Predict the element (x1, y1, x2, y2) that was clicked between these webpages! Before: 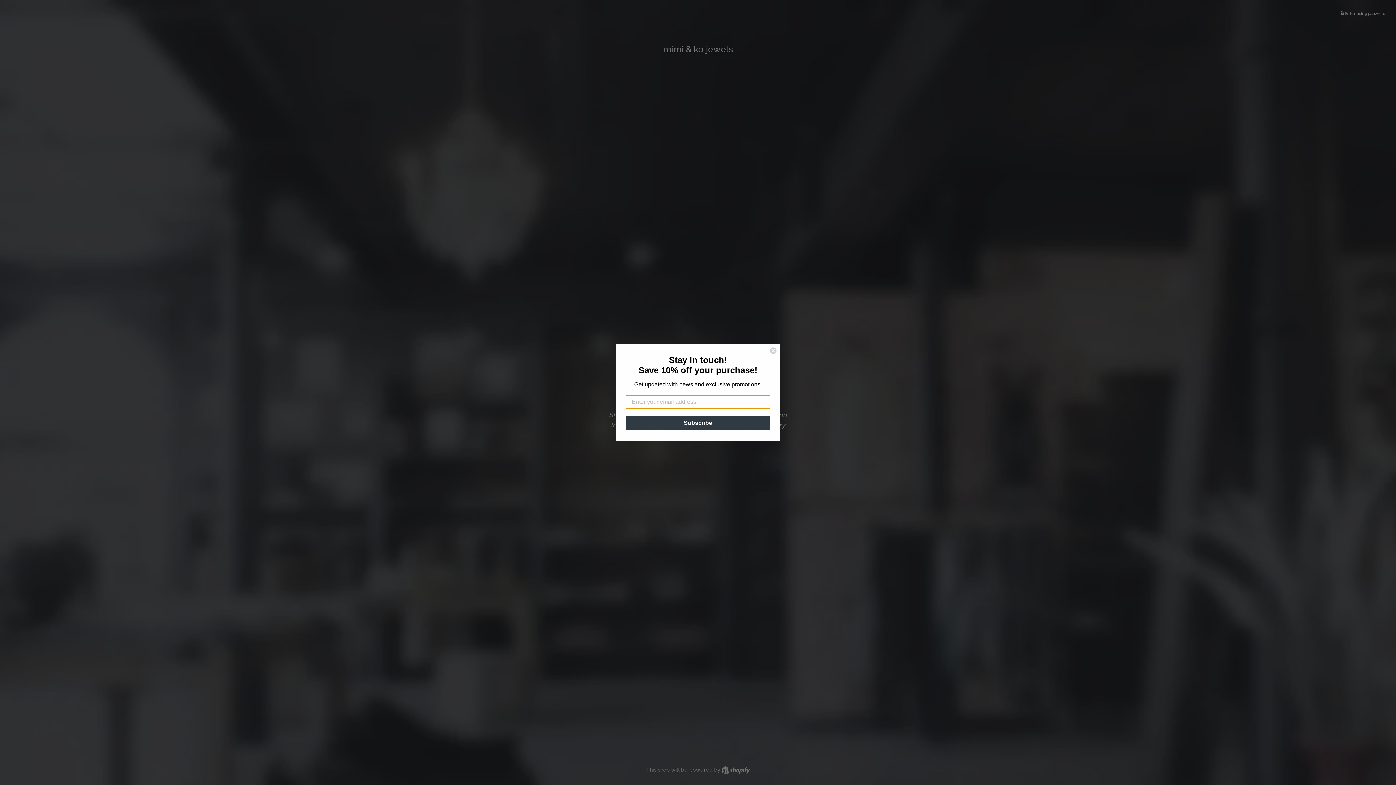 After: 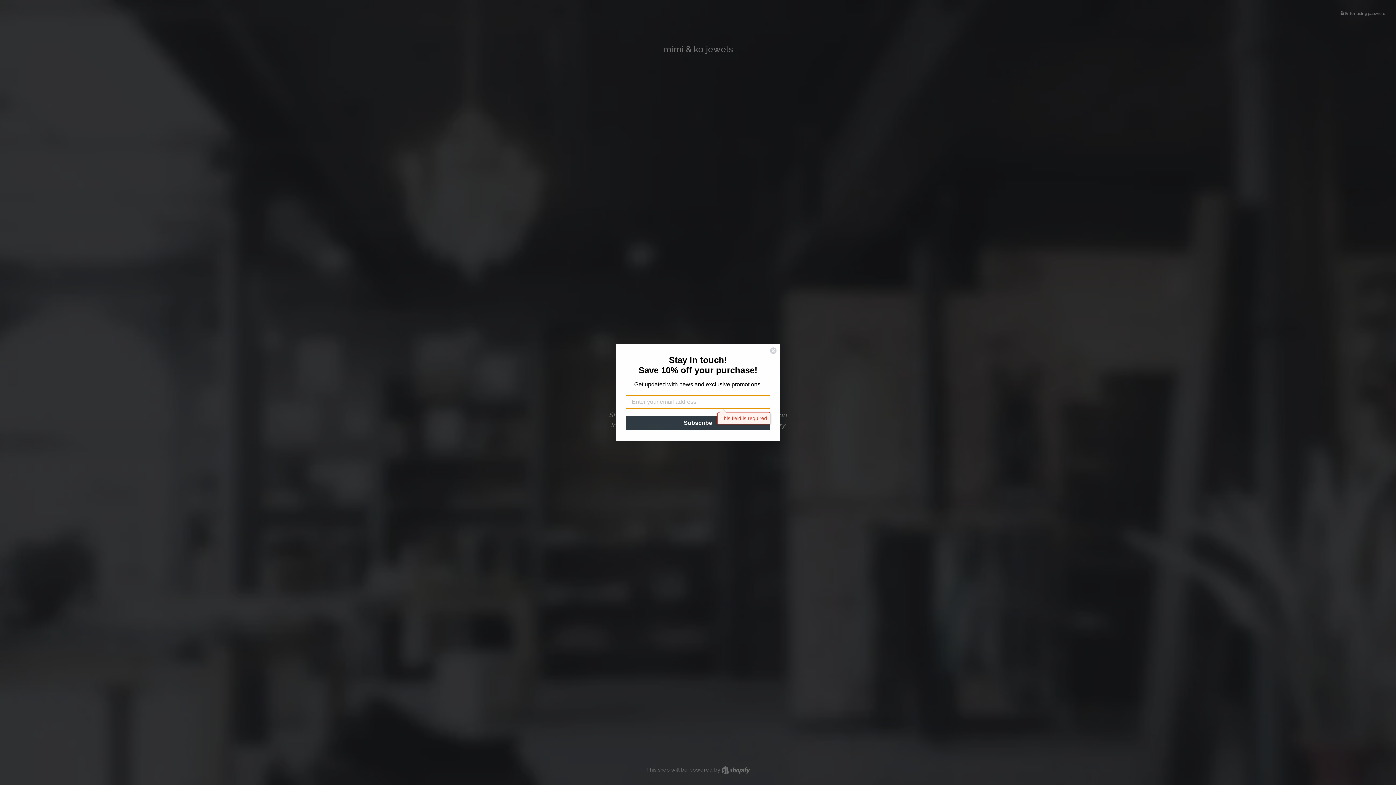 Action: bbox: (625, 416, 770, 430) label: Subscribe